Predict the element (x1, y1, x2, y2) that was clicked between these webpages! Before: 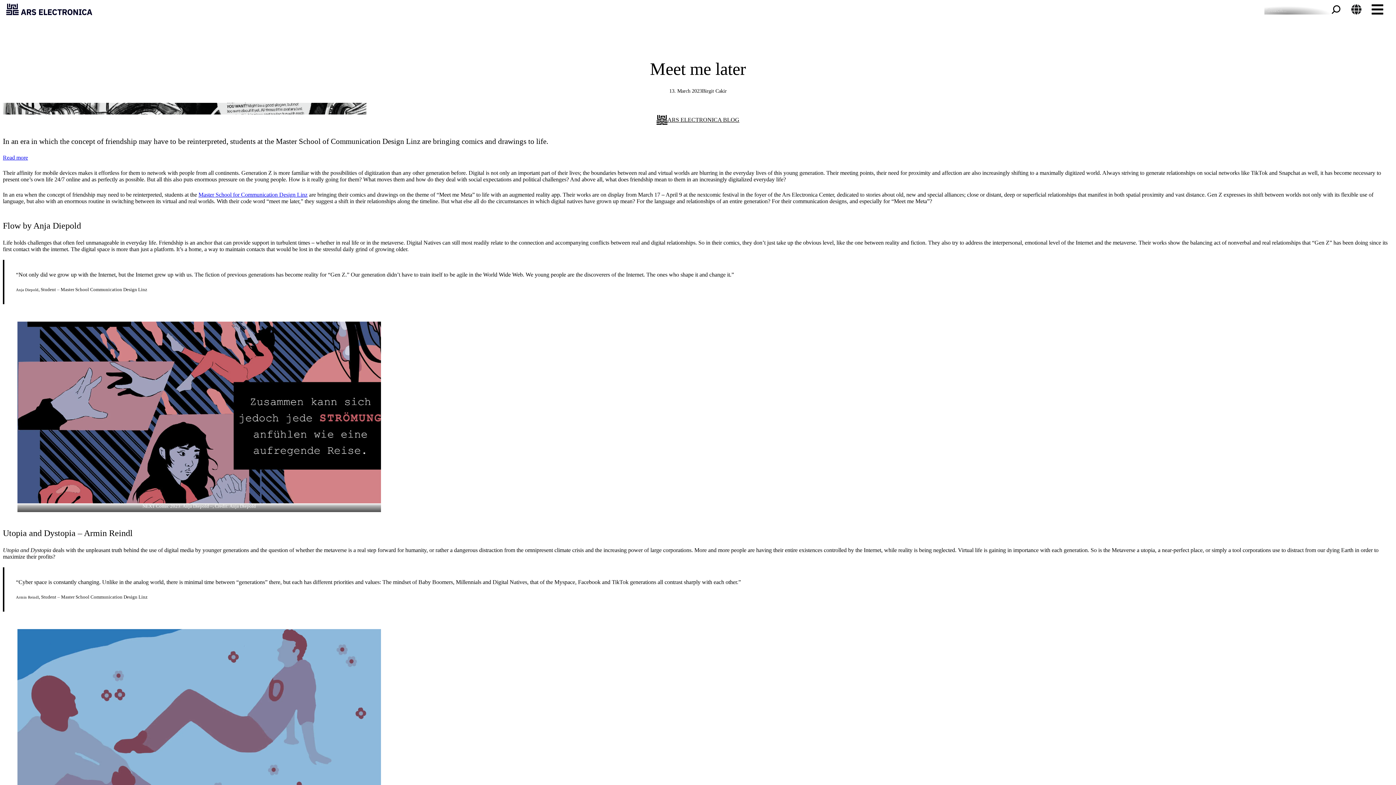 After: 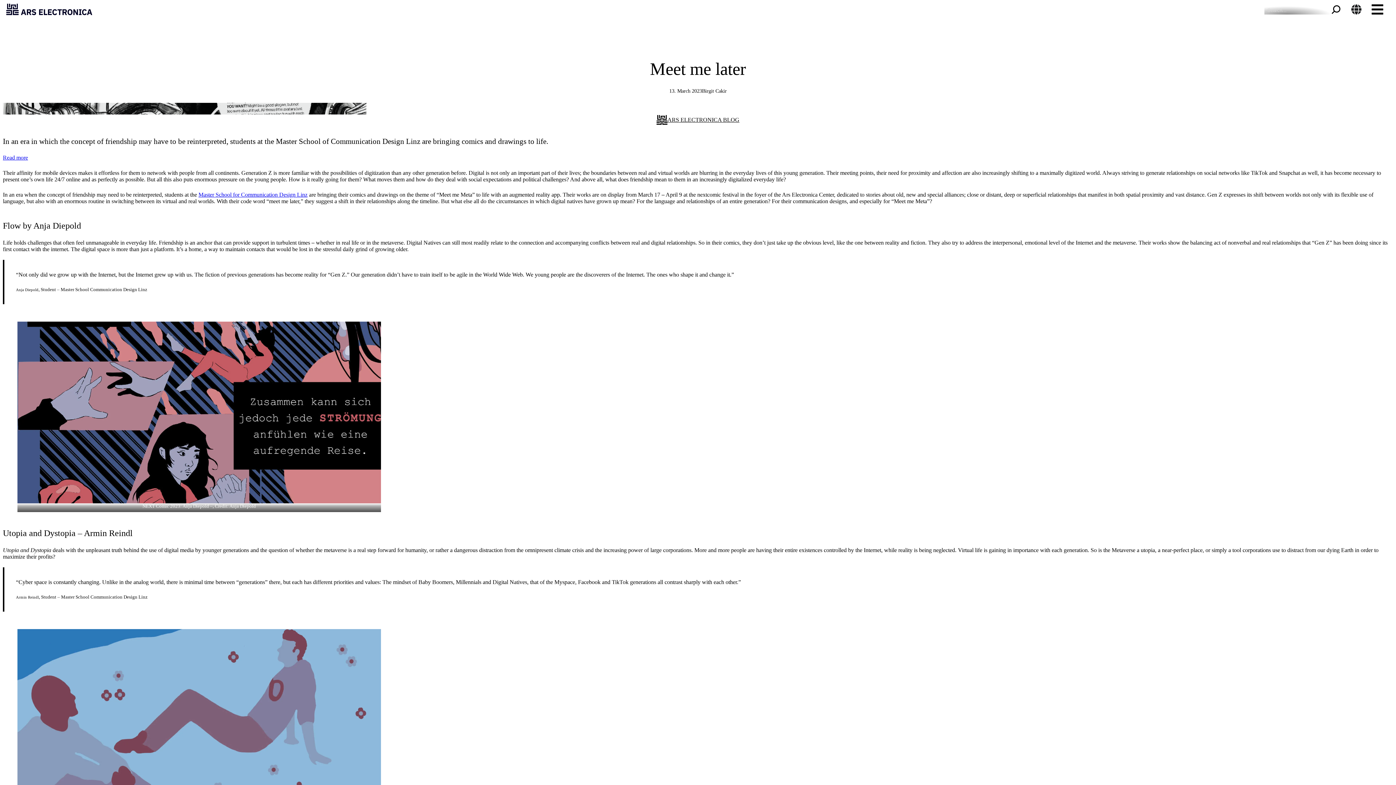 Action: label: Master School for Communication Design Linz bbox: (198, 191, 307, 197)